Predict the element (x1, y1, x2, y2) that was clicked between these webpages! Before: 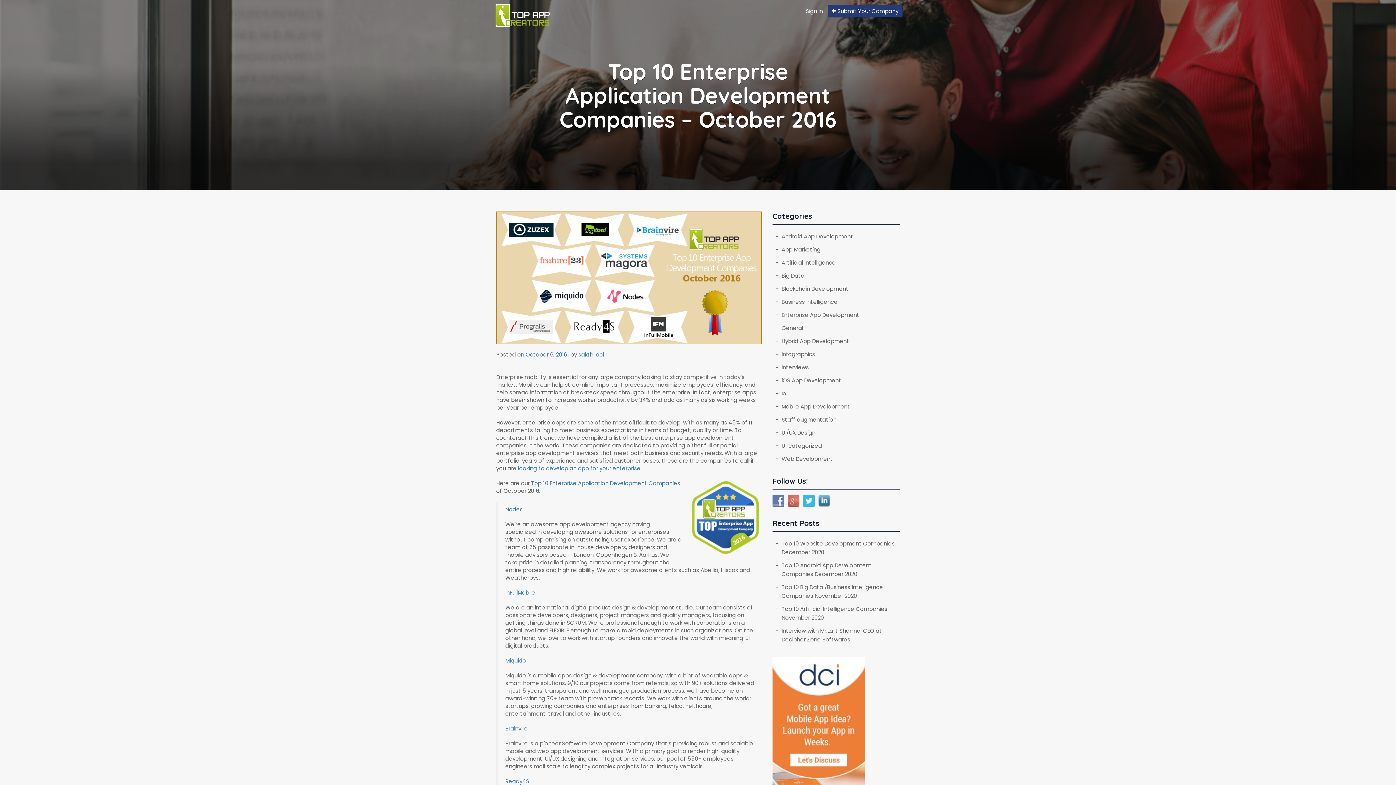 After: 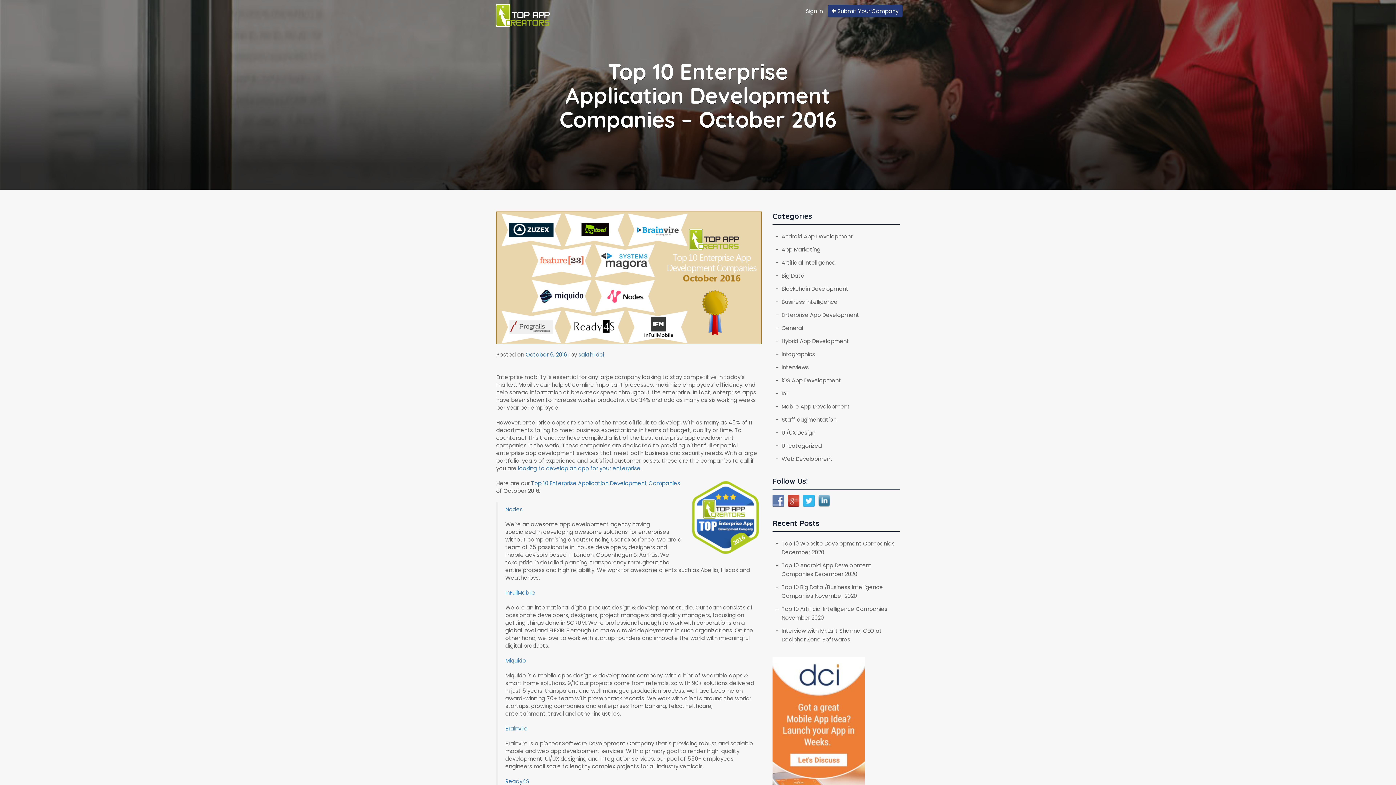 Action: bbox: (788, 497, 803, 504)